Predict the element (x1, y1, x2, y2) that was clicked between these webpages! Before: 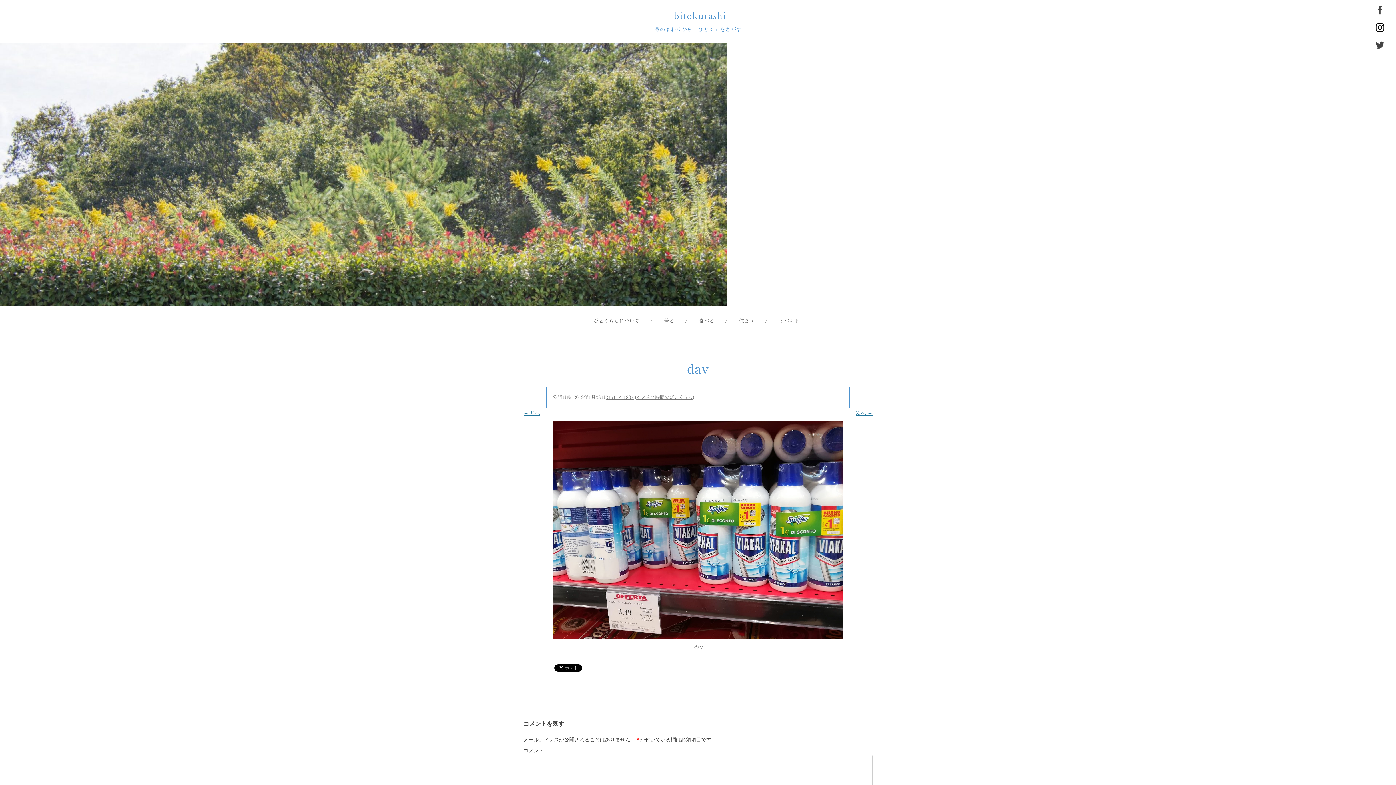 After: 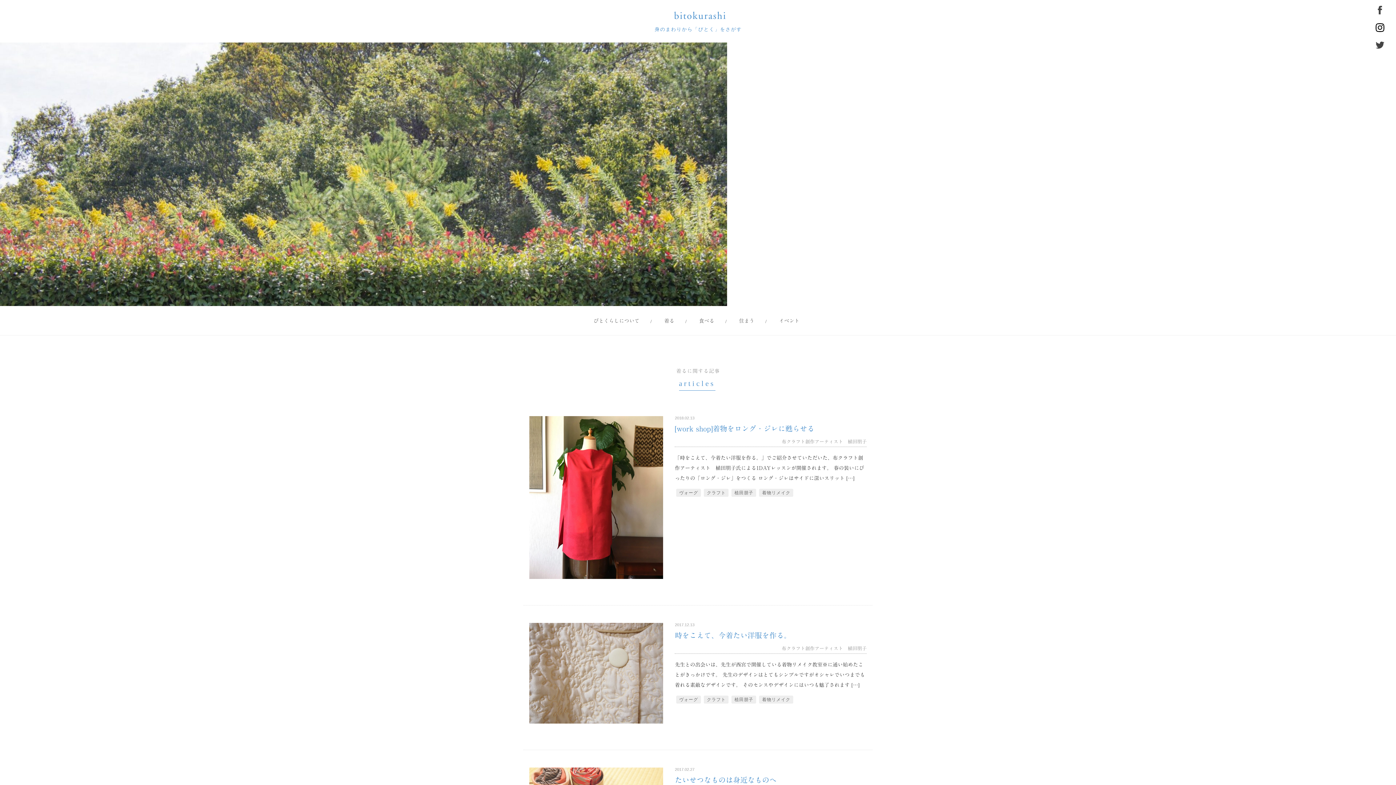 Action: bbox: (660, 318, 678, 326) label: 着る